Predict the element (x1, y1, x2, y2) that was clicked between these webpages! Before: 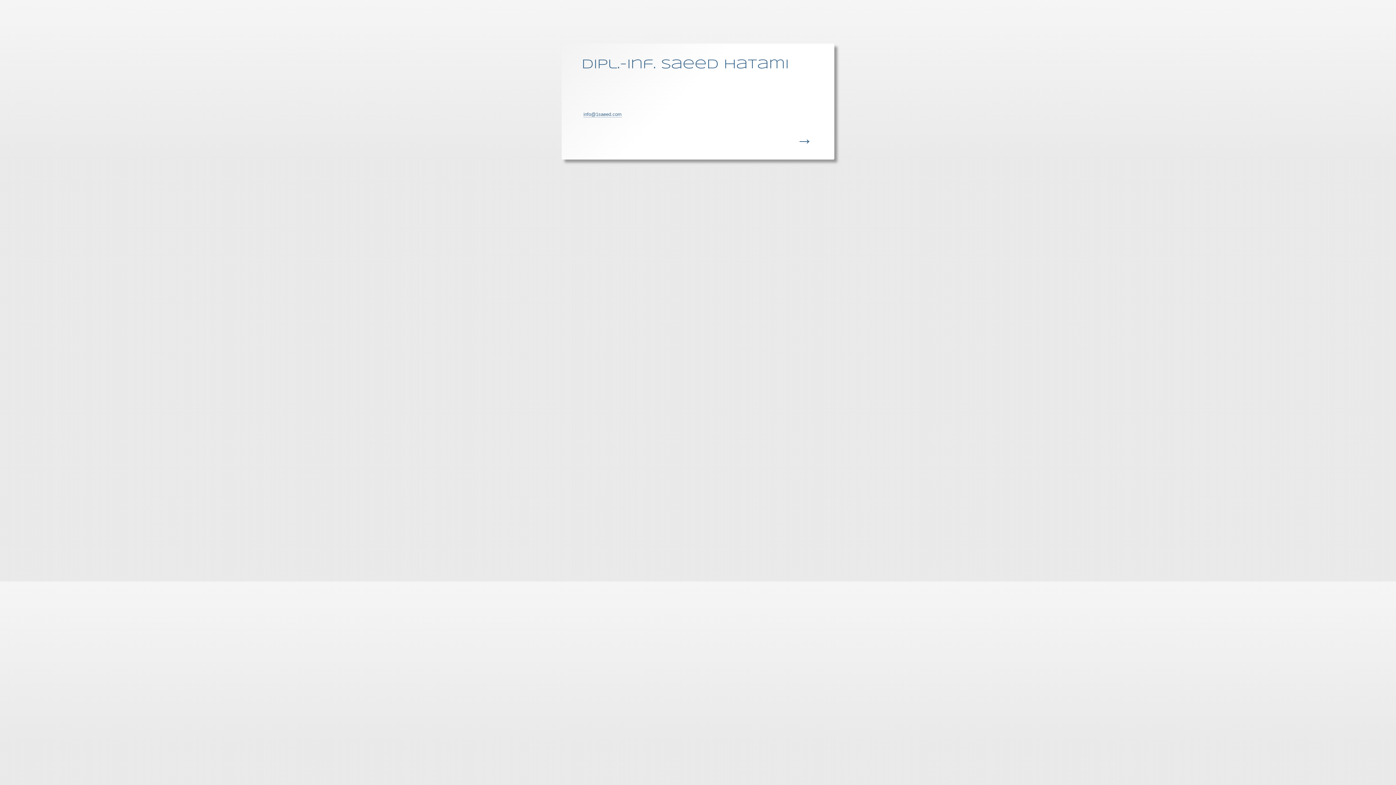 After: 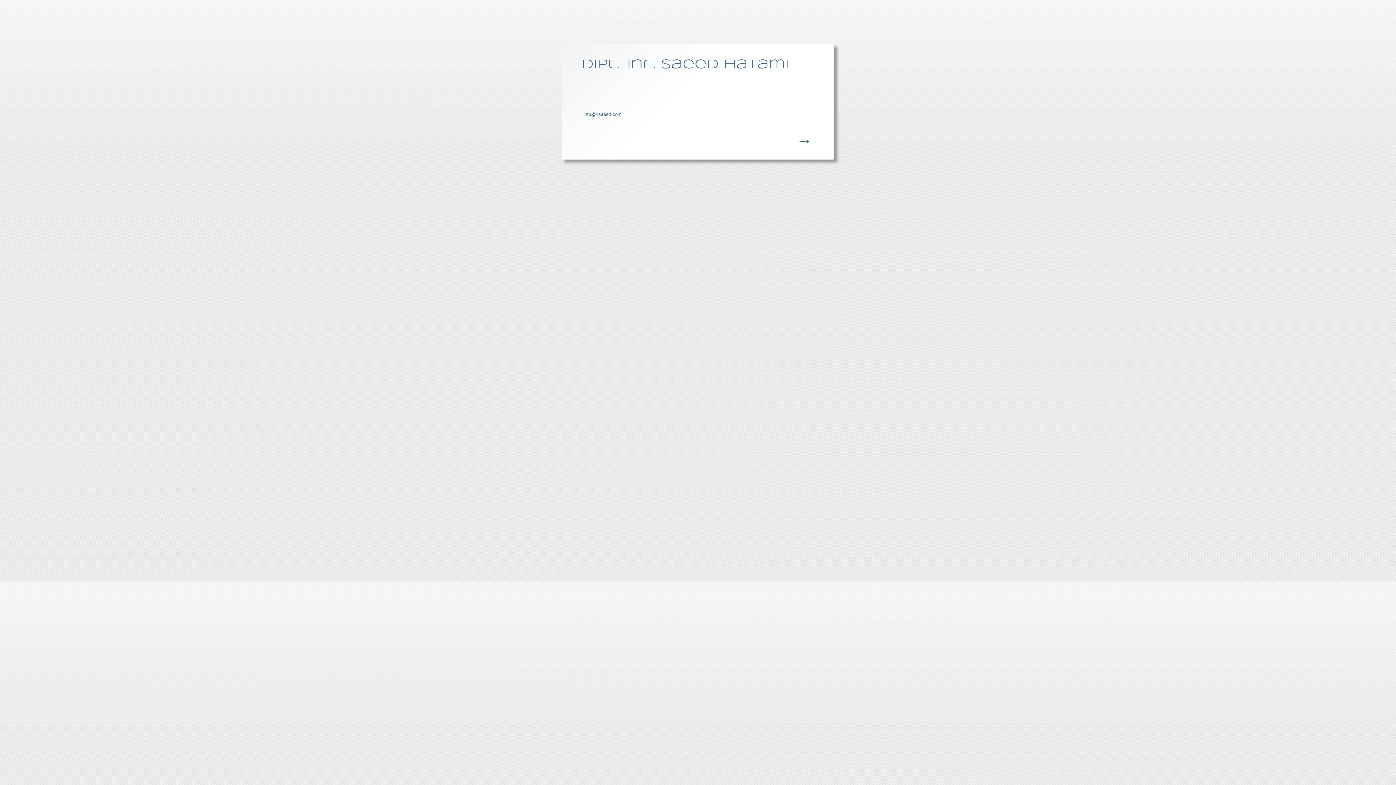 Action: bbox: (583, 111, 621, 117) label: info@1saeed.com